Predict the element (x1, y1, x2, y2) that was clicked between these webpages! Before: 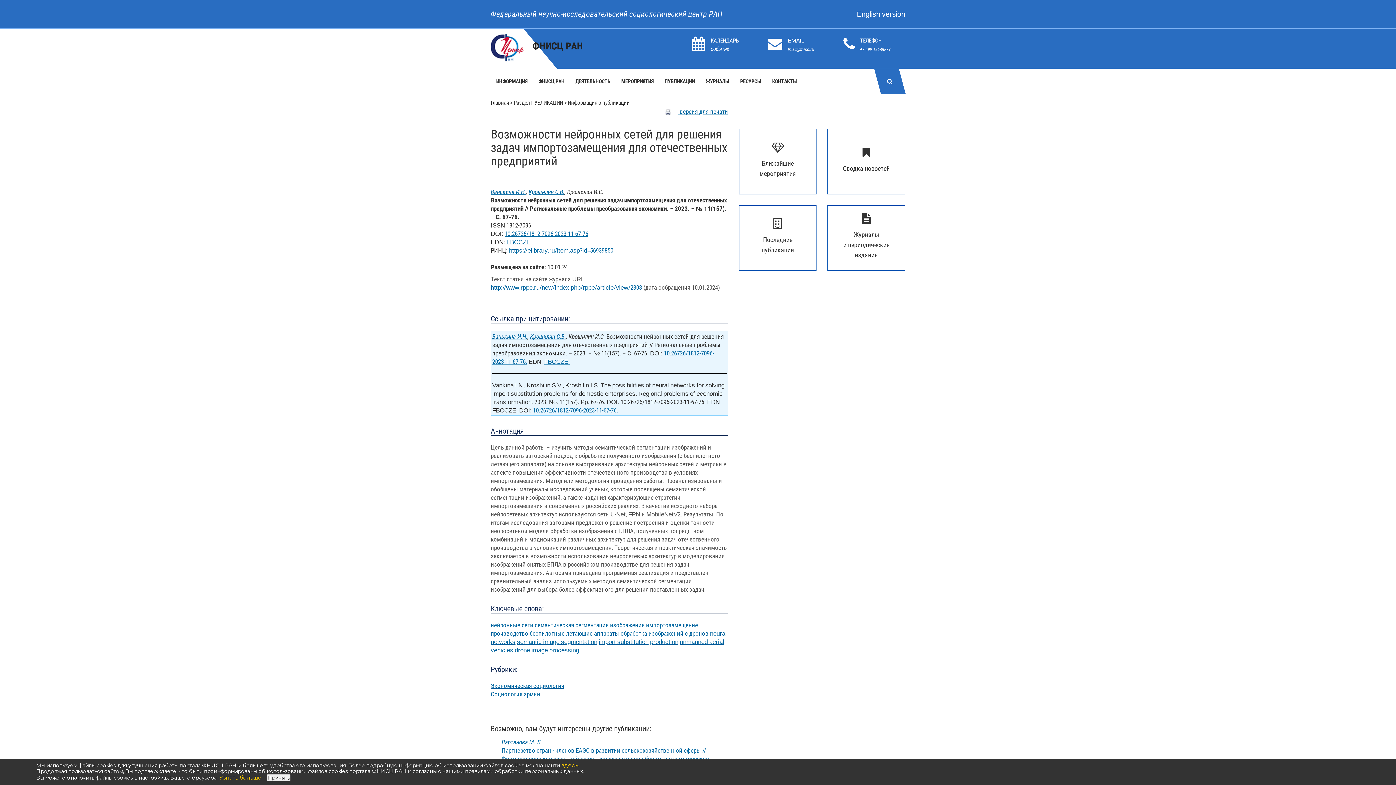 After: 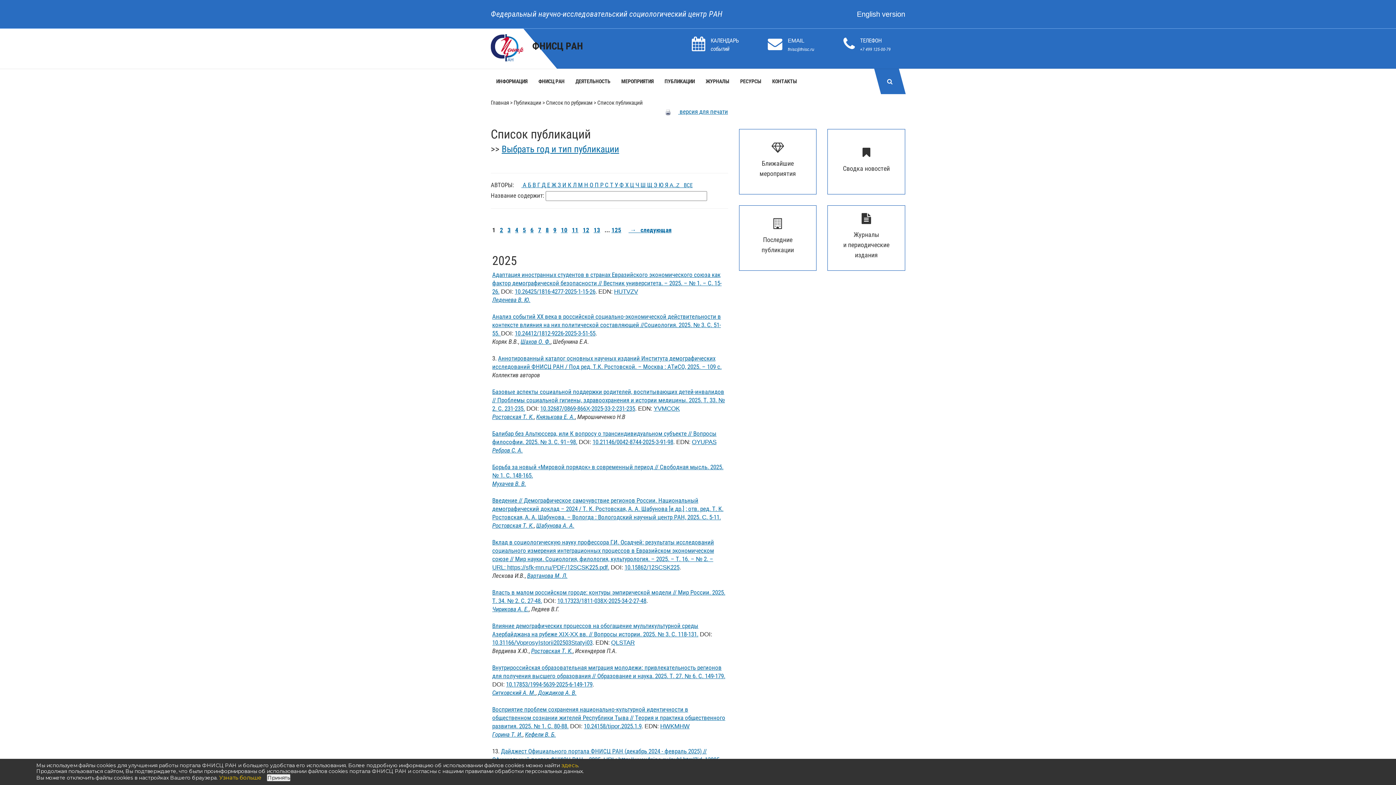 Action: bbox: (534, 620, 644, 629) label: семантическая сегментация изображения